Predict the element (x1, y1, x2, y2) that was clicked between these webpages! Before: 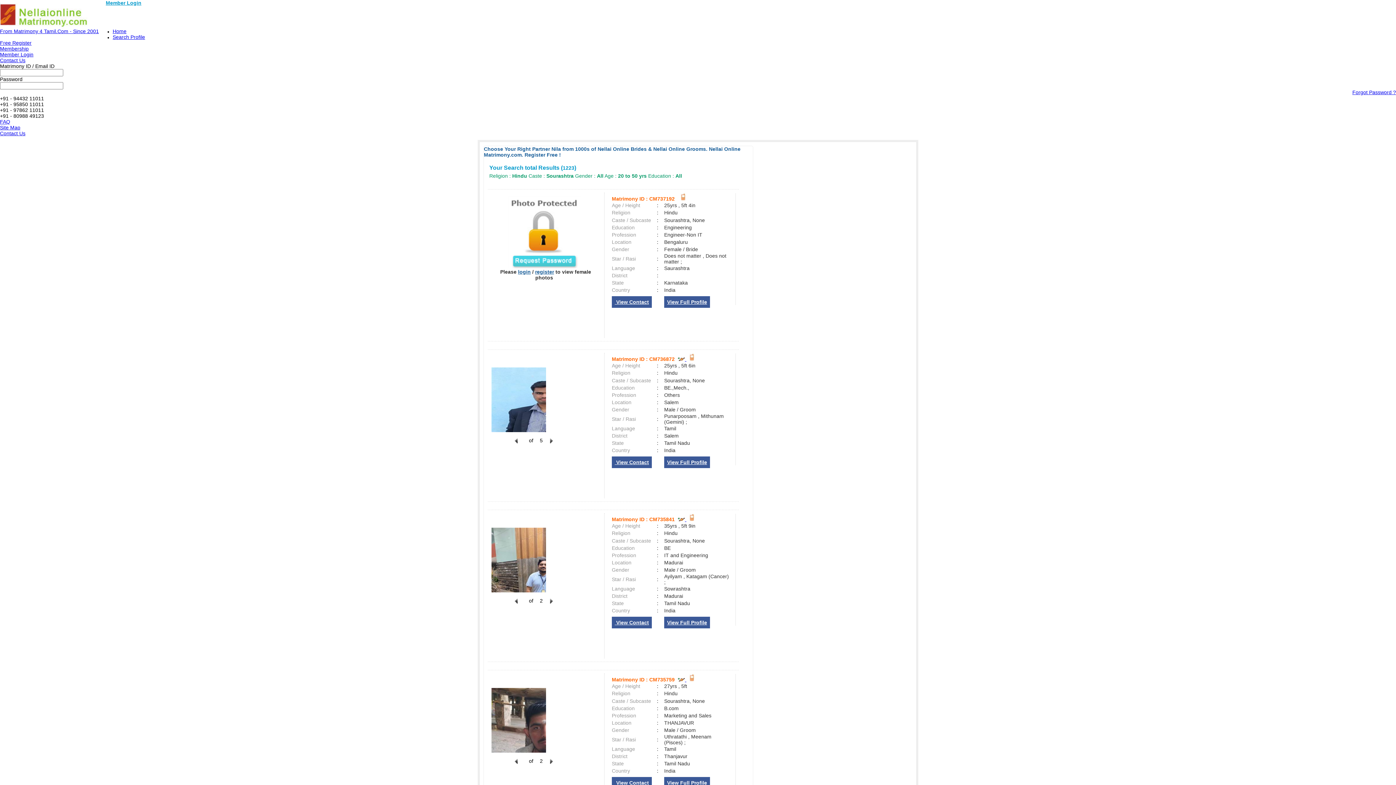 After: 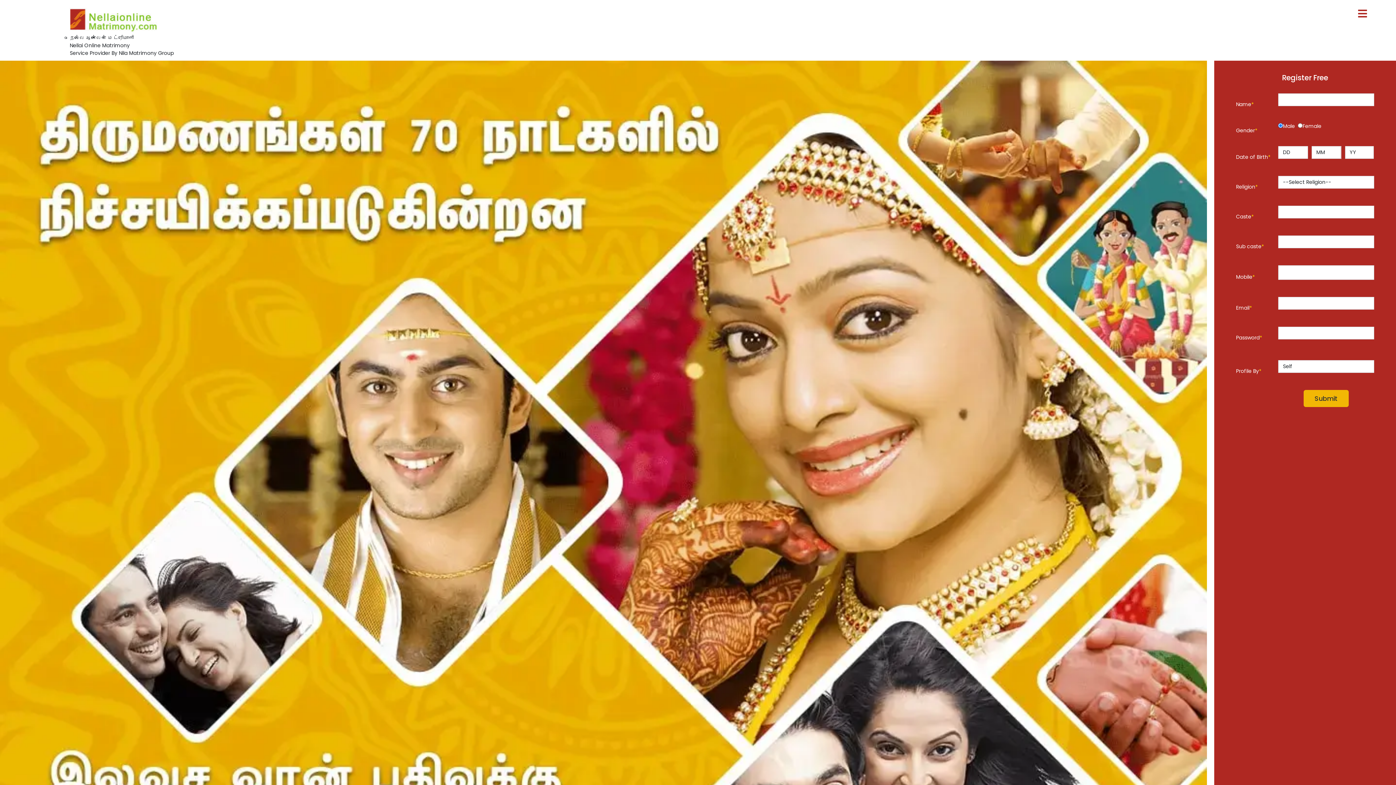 Action: label: Home bbox: (112, 28, 126, 34)